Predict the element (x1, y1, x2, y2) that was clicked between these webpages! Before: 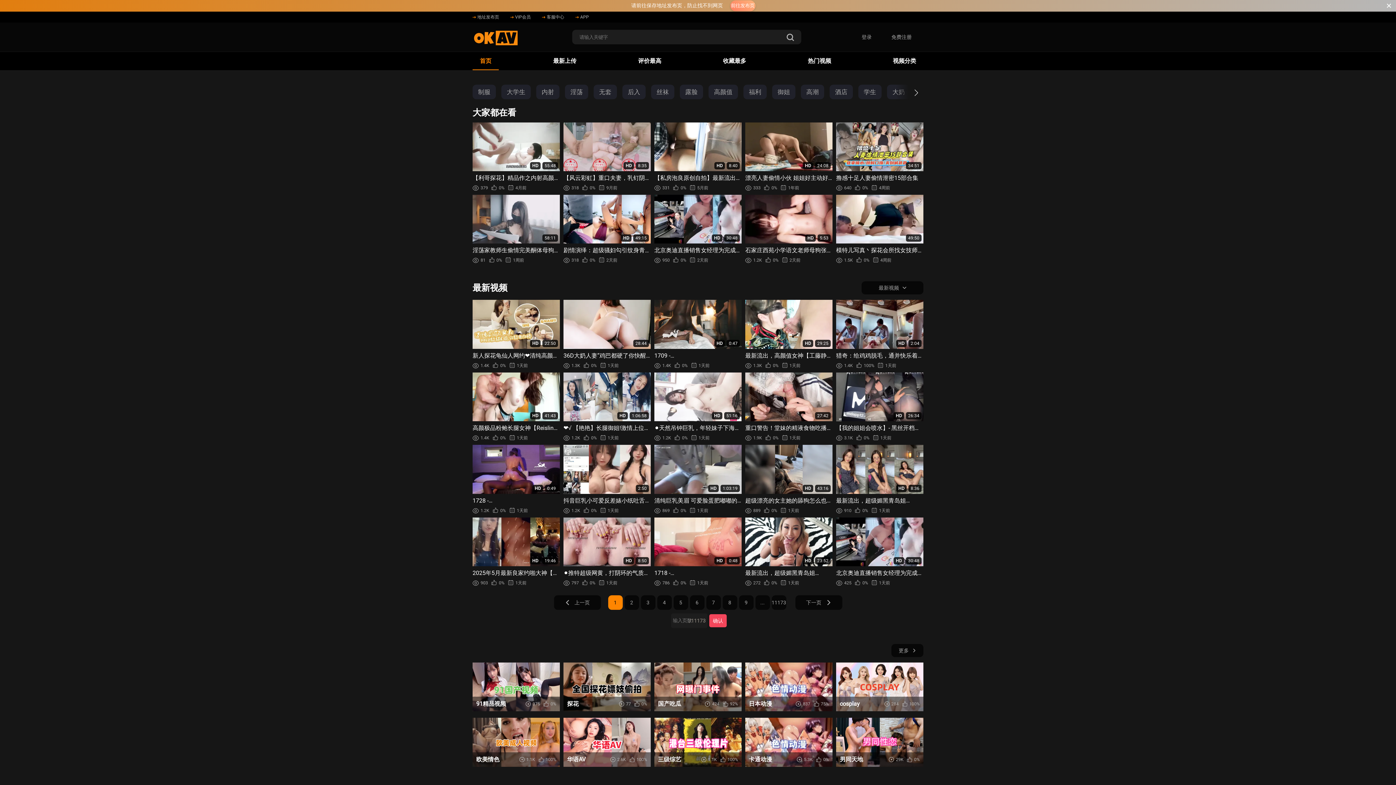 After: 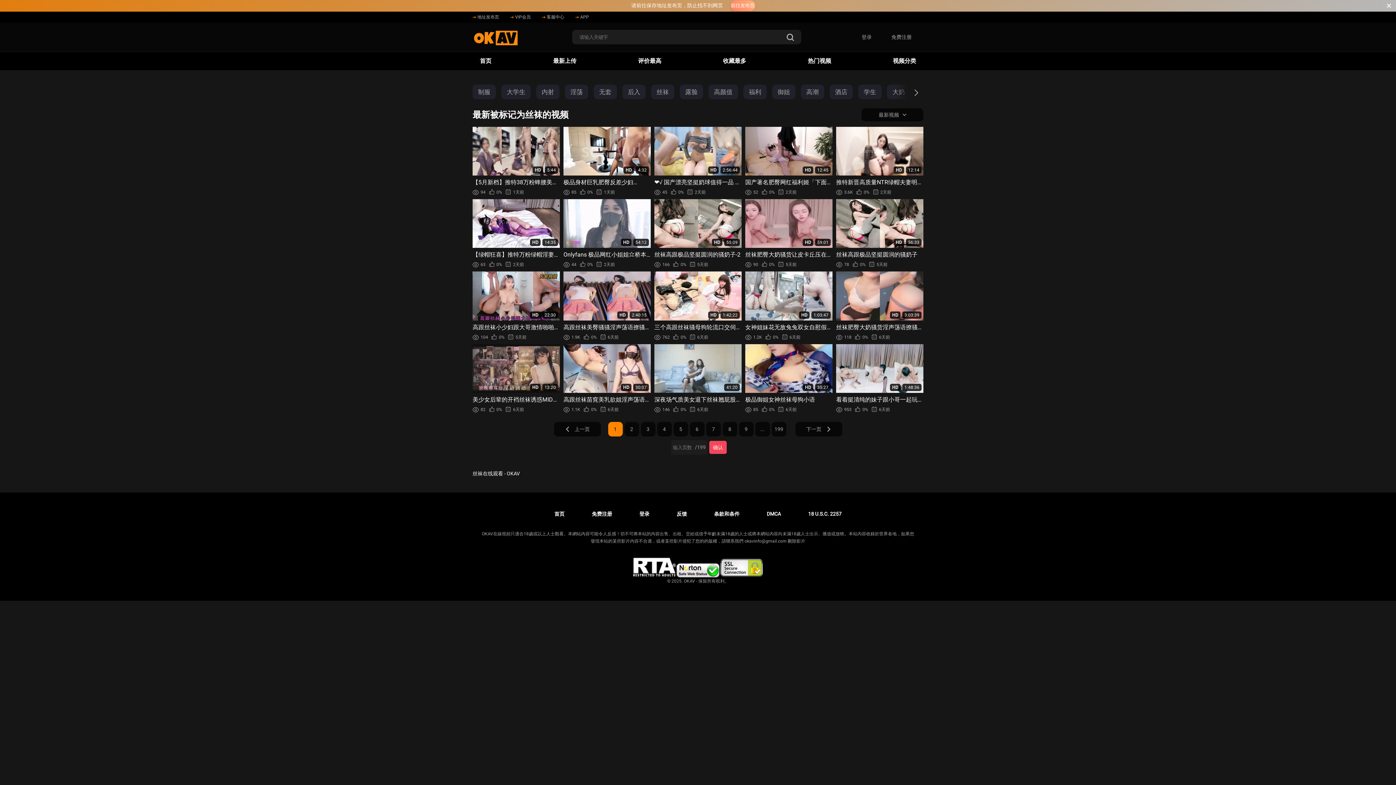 Action: bbox: (651, 84, 674, 99) label: 丝袜